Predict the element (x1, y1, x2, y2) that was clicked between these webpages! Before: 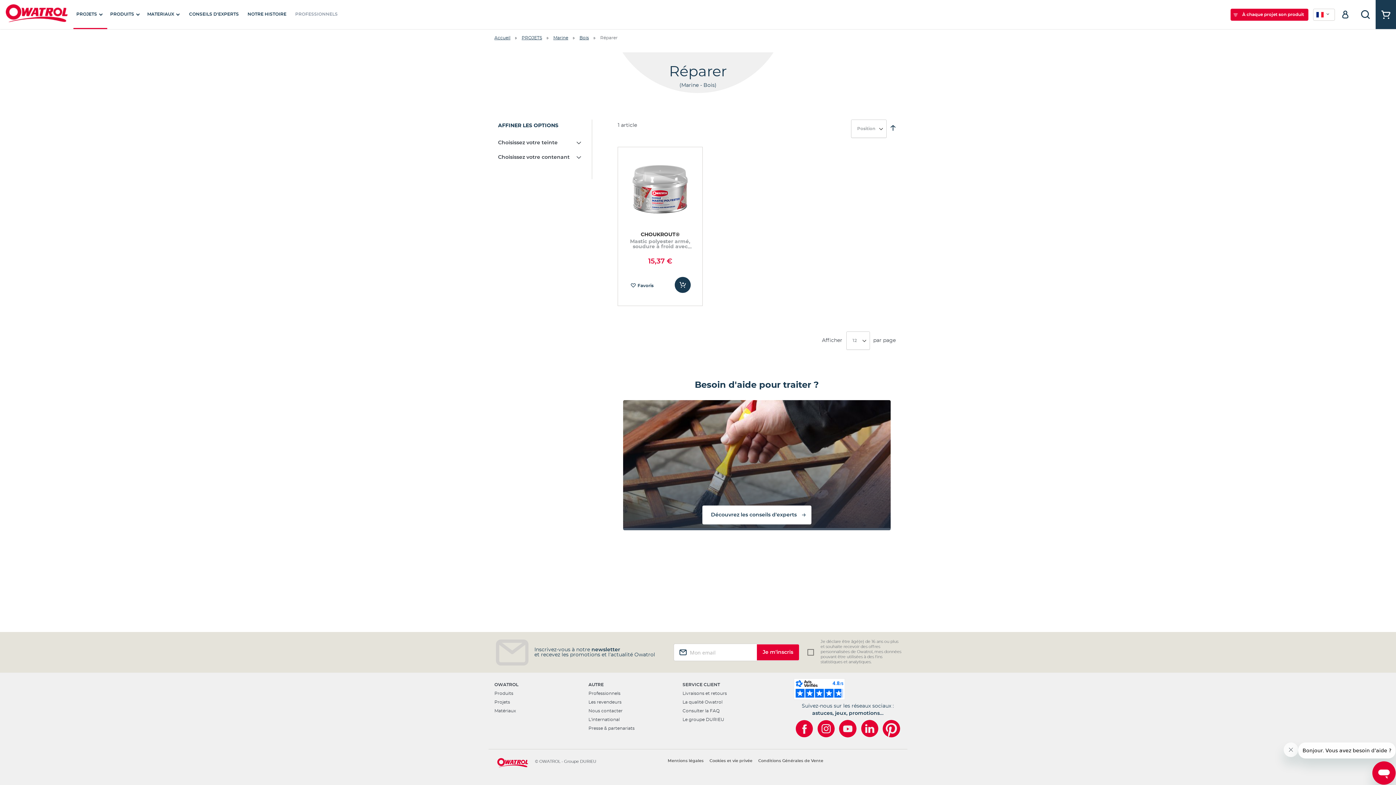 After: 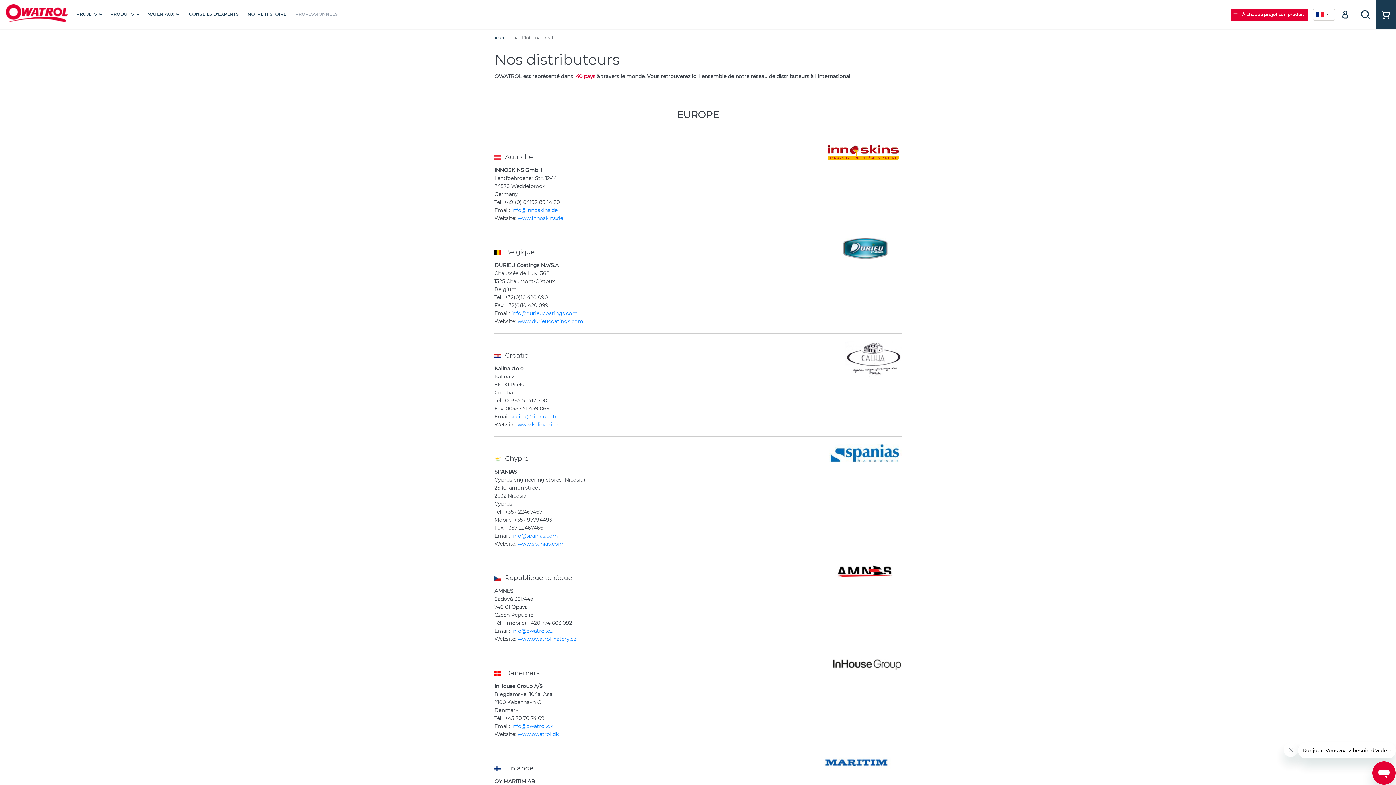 Action: bbox: (588, 719, 619, 724) label: L'international